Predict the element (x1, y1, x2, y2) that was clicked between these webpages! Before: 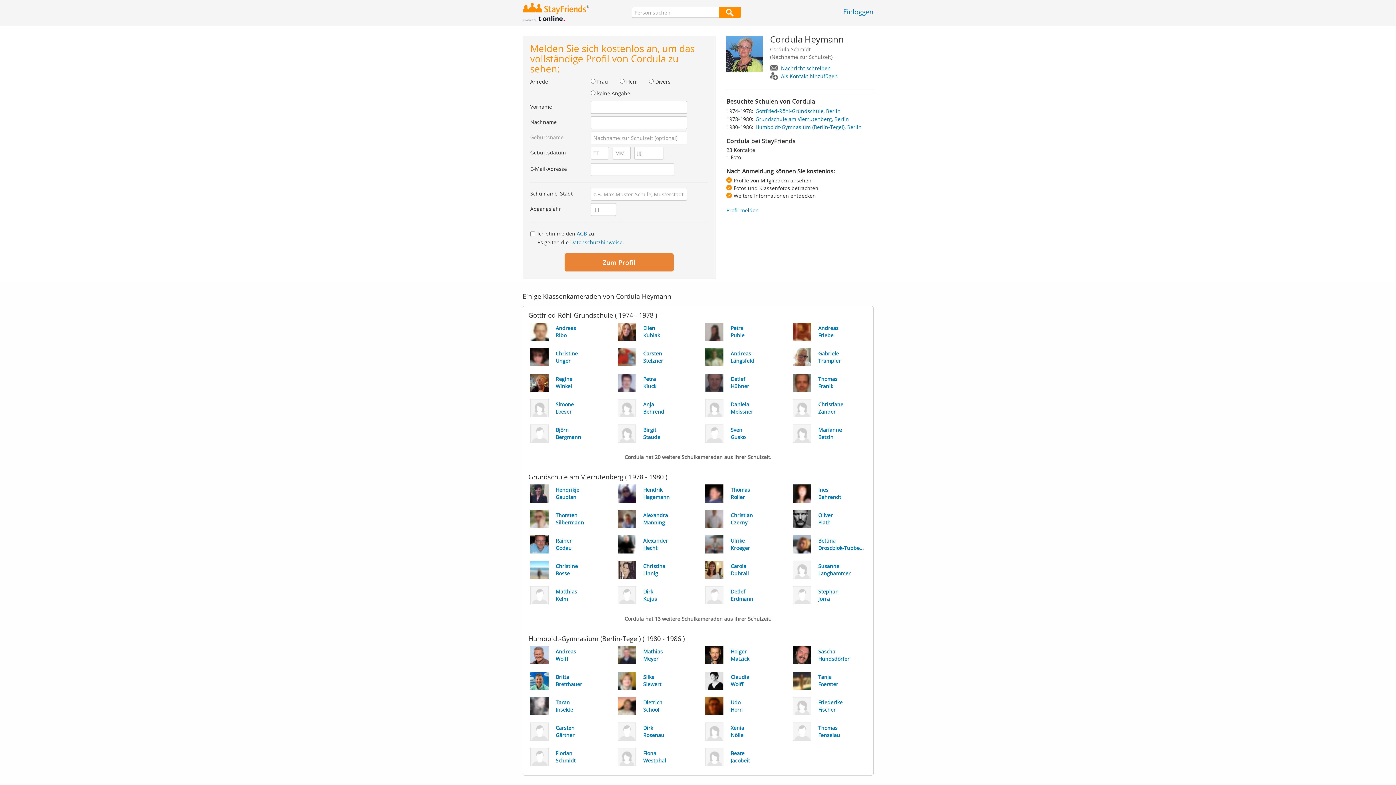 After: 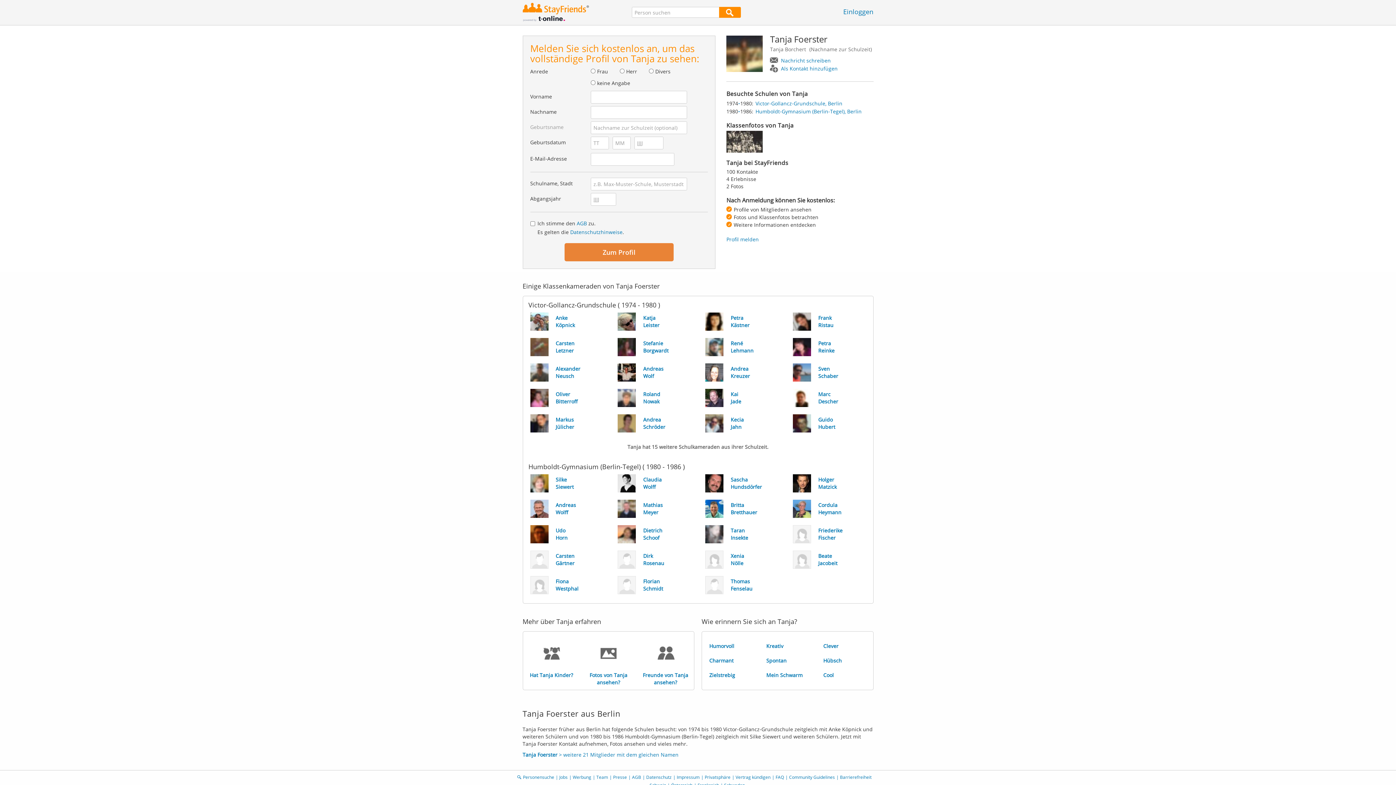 Action: label: Tanja
Foerster bbox: (785, 668, 873, 693)